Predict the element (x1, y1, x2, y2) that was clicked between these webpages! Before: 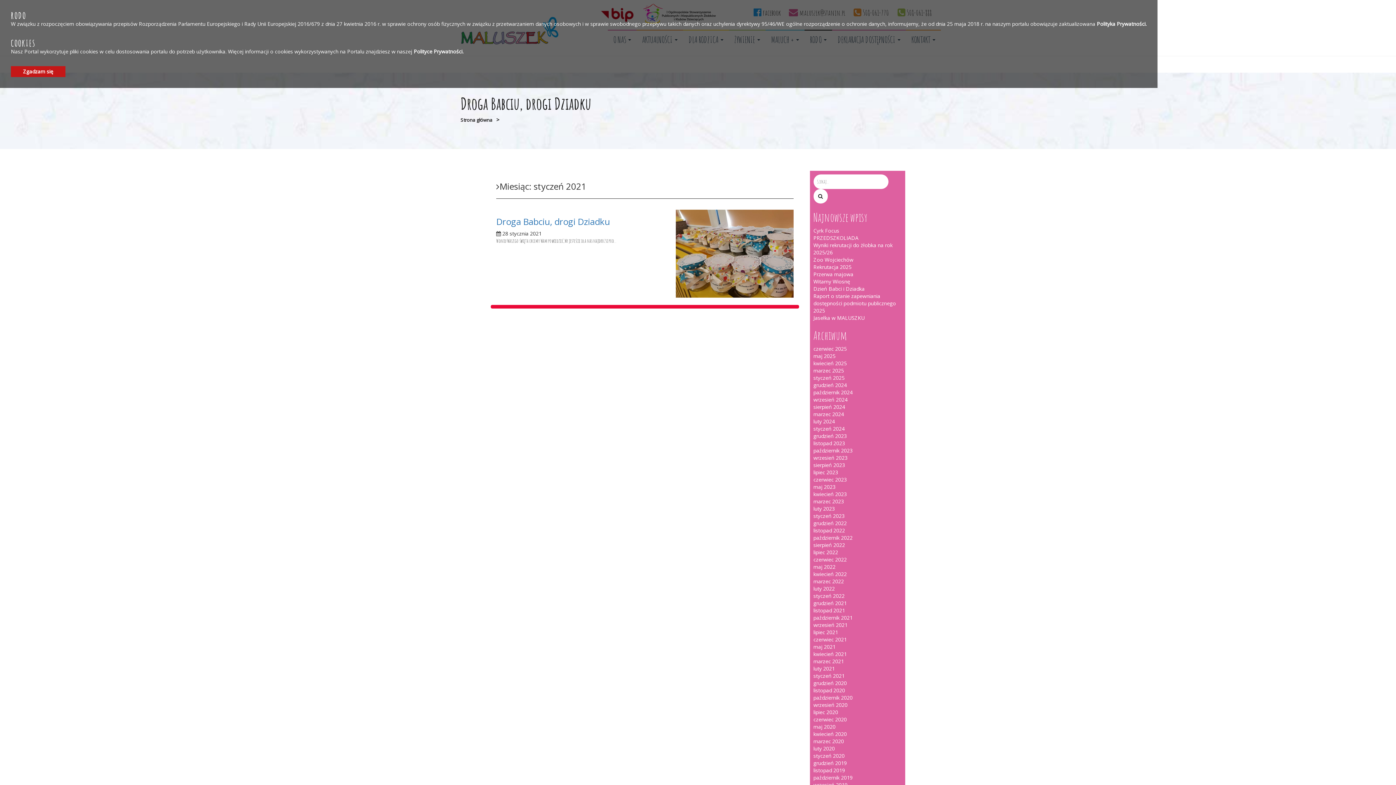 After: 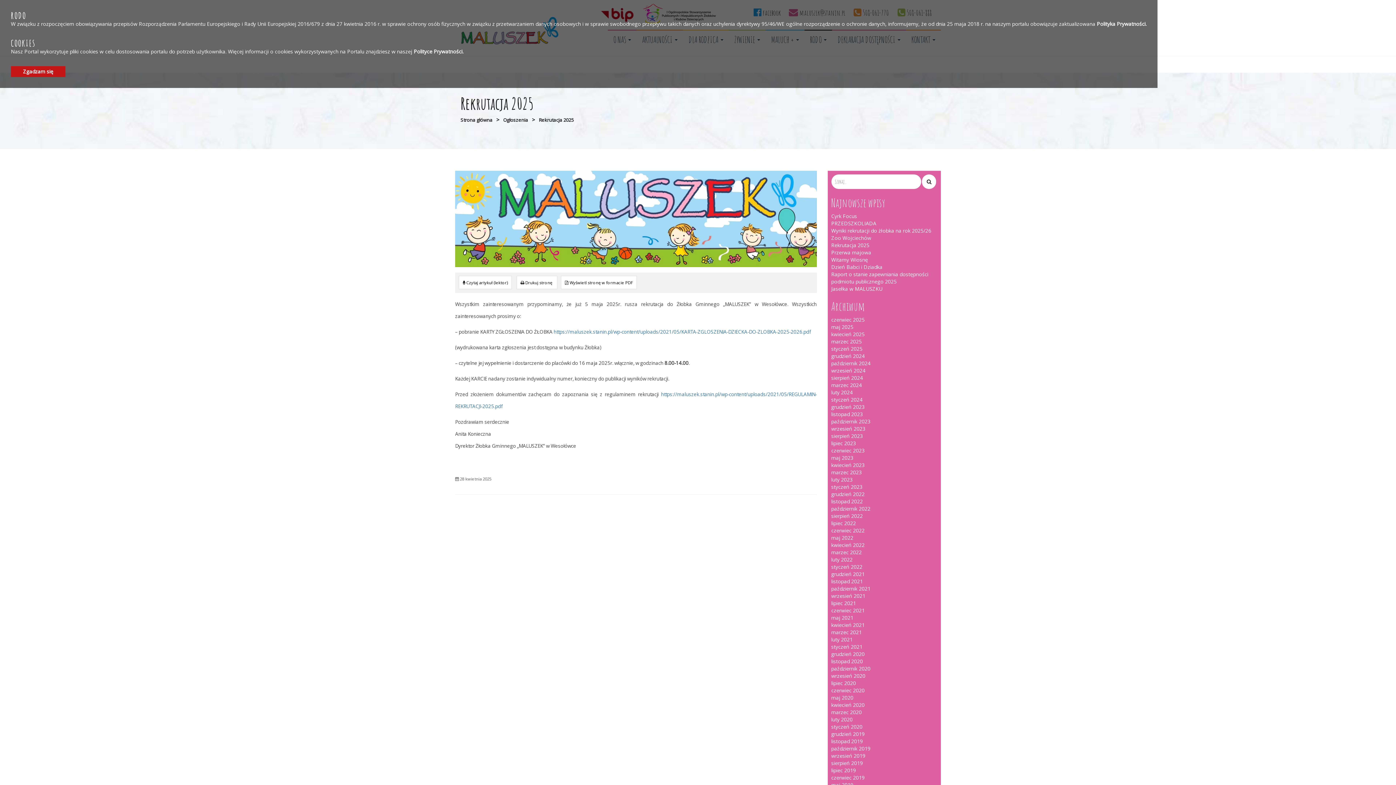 Action: label: Rekrutacja 2025 bbox: (813, 263, 851, 270)